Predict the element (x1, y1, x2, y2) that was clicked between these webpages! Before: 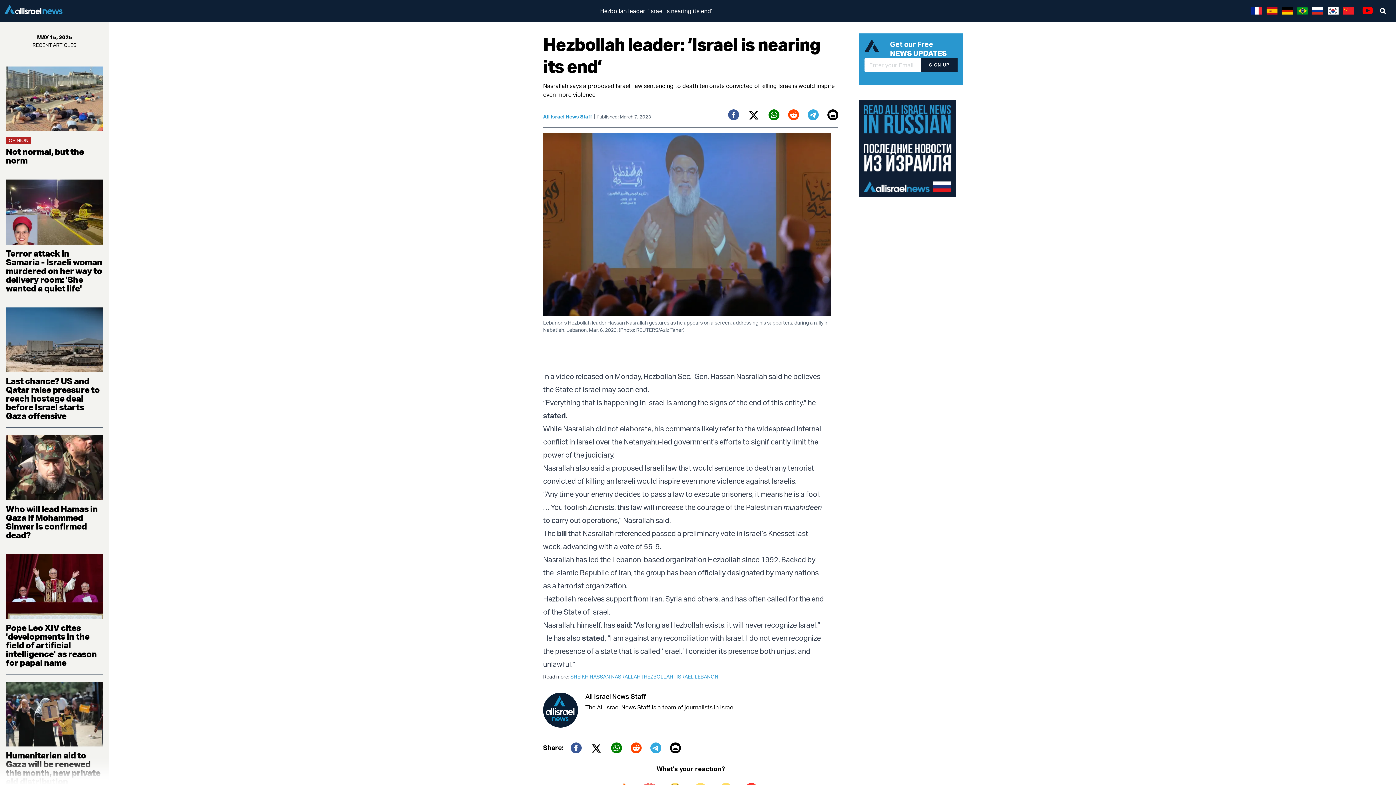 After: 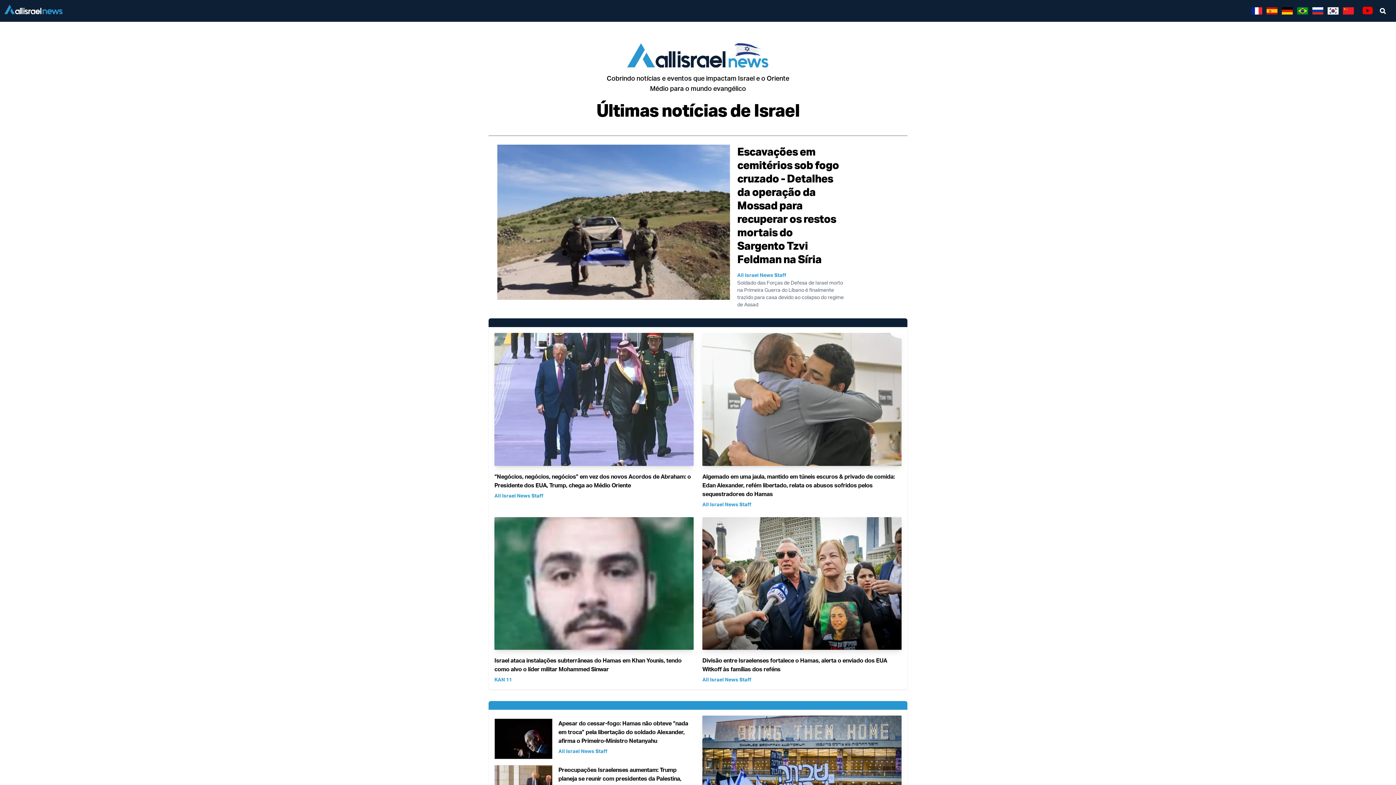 Action: bbox: (1297, 7, 1308, 14)